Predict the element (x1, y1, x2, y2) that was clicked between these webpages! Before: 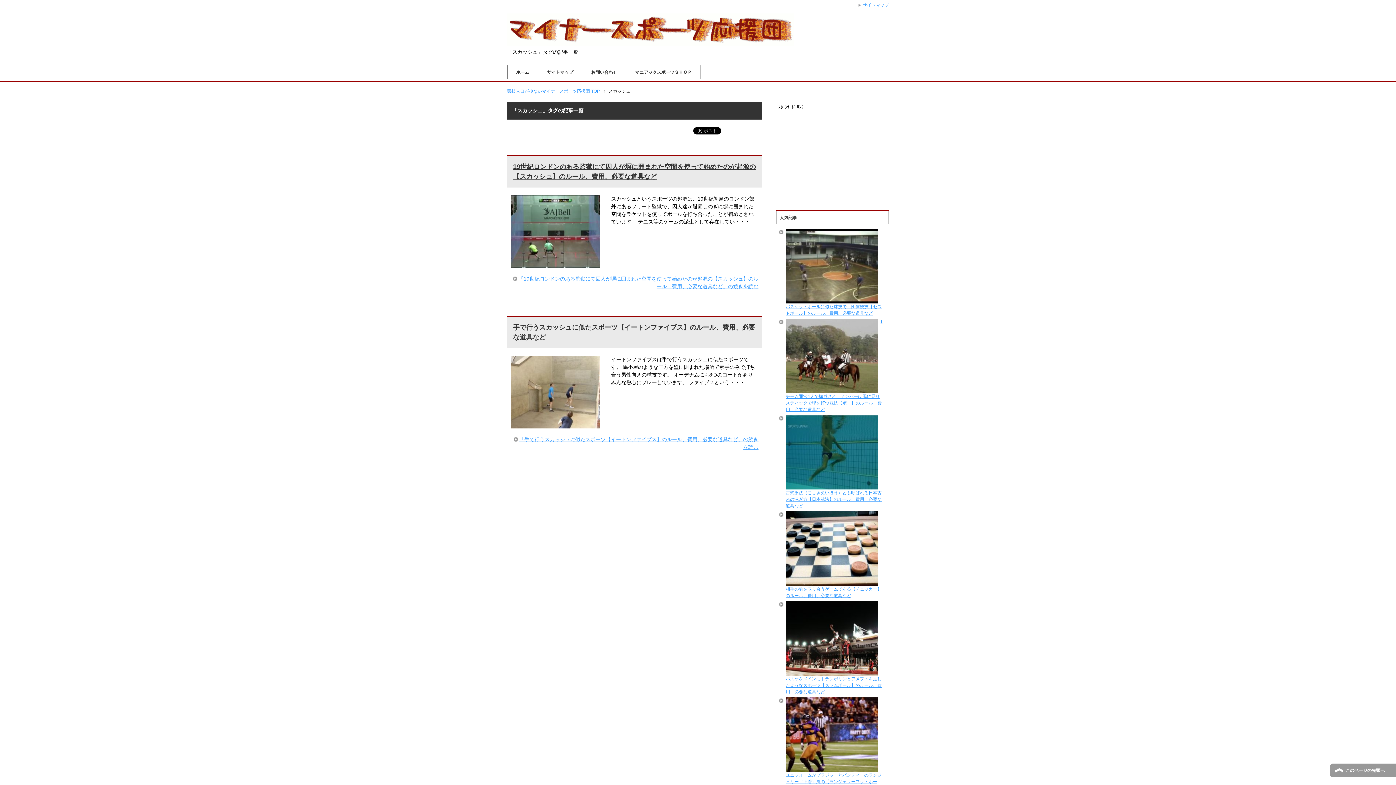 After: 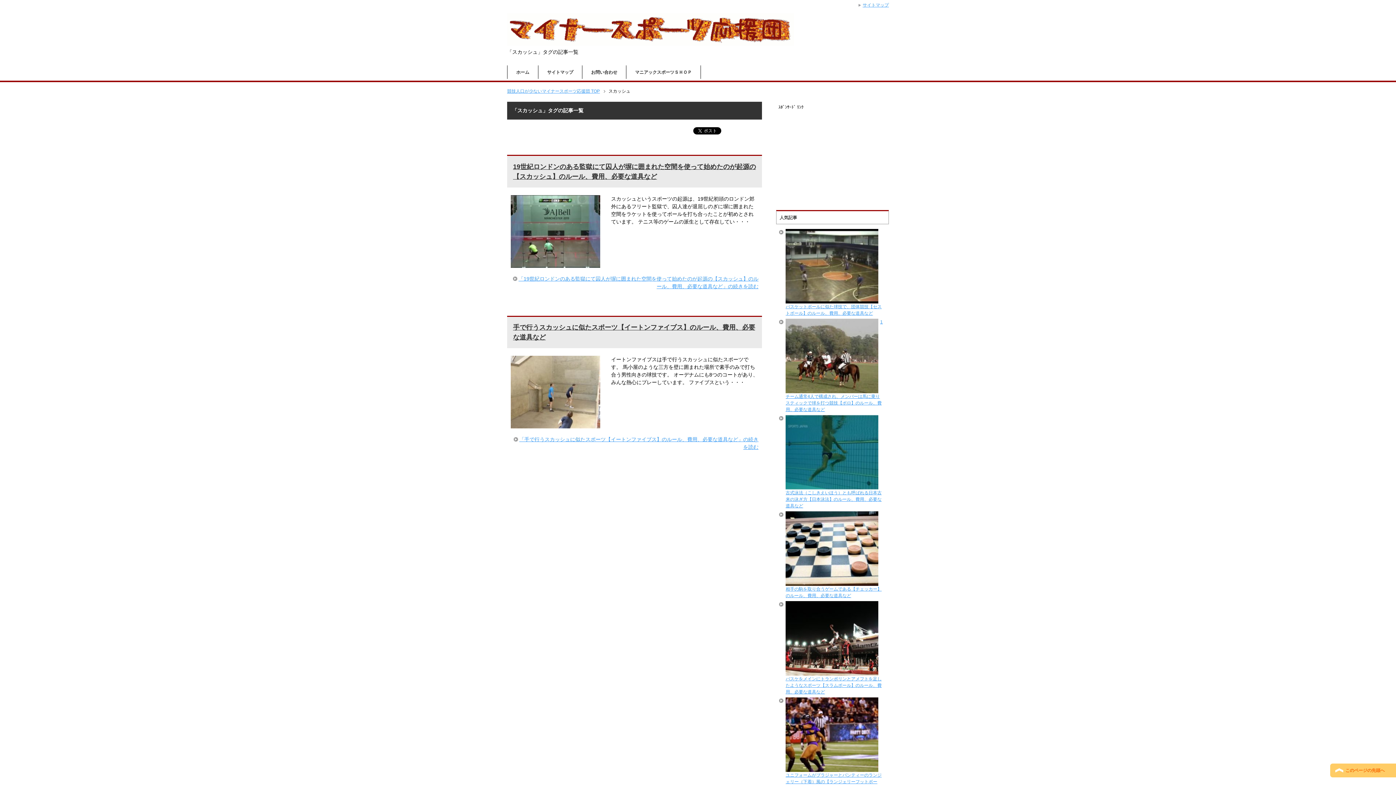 Action: bbox: (1330, 763, 1396, 778) label: このページの先頭へ